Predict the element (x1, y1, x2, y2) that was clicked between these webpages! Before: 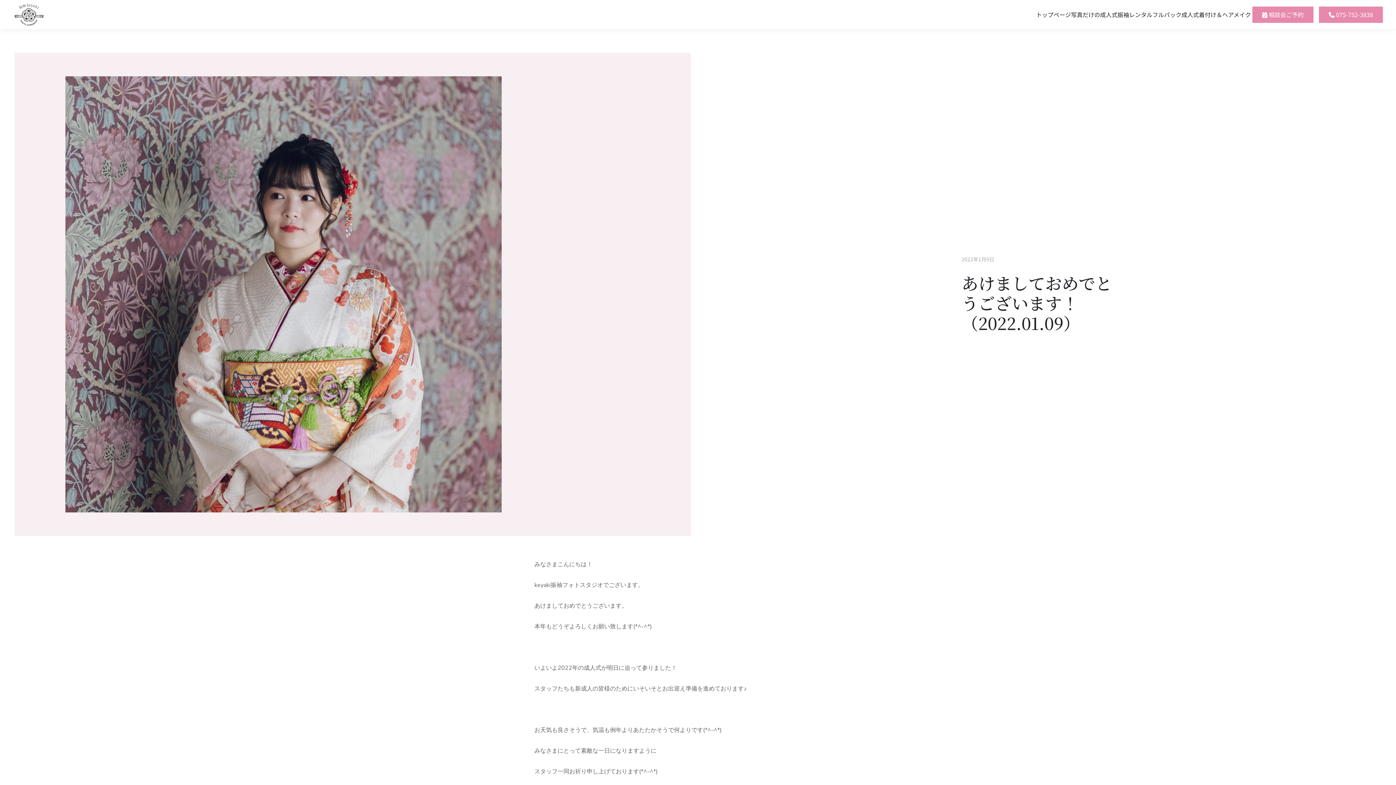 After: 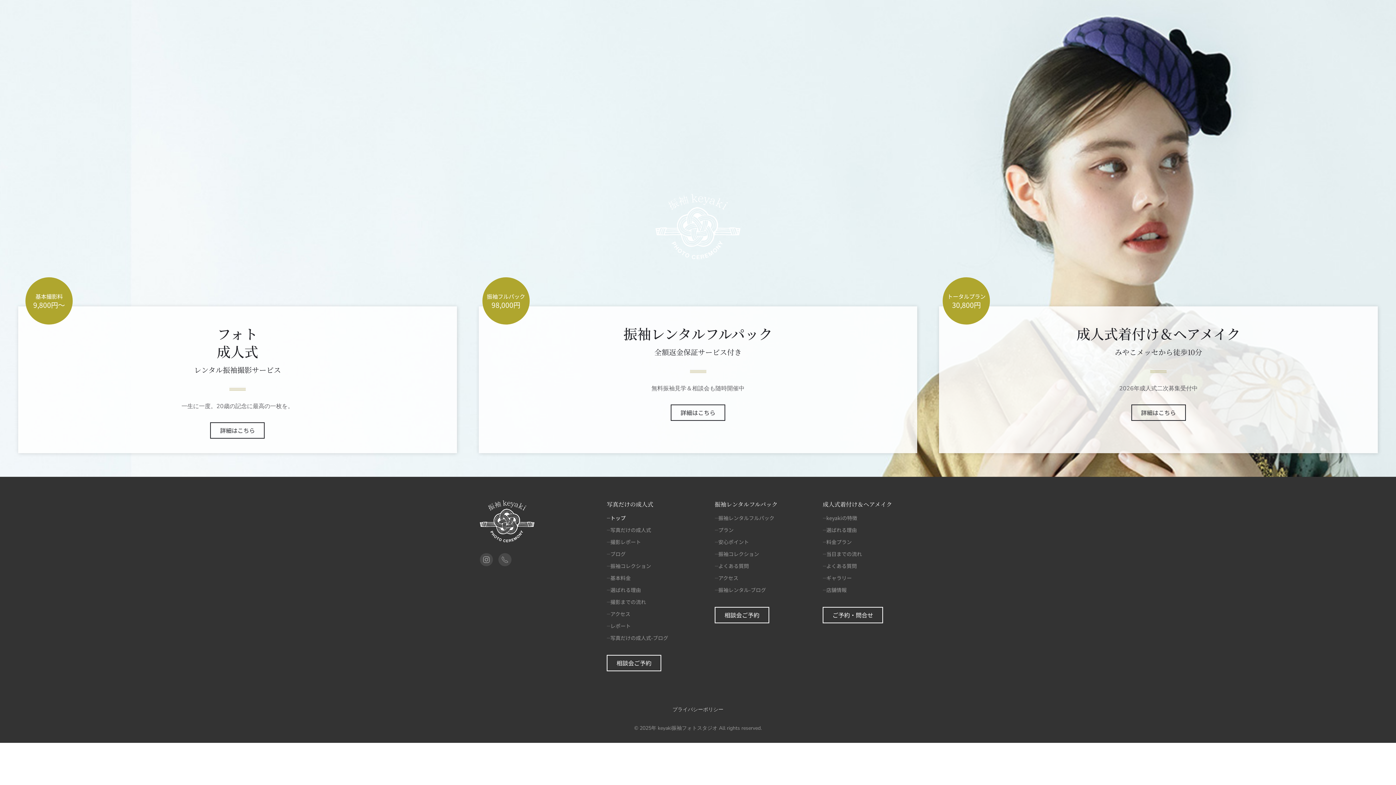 Action: label: トップページ bbox: (1036, 0, 1071, 29)